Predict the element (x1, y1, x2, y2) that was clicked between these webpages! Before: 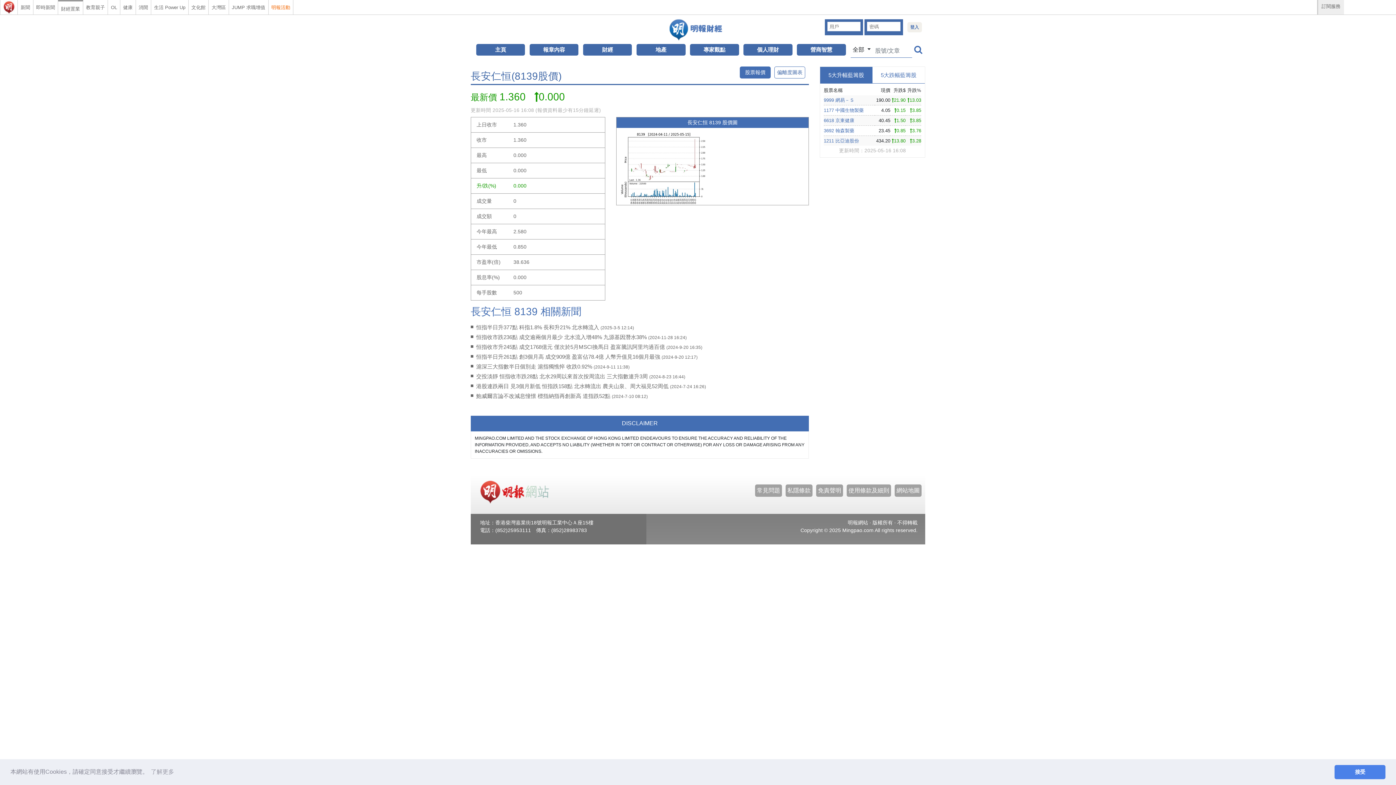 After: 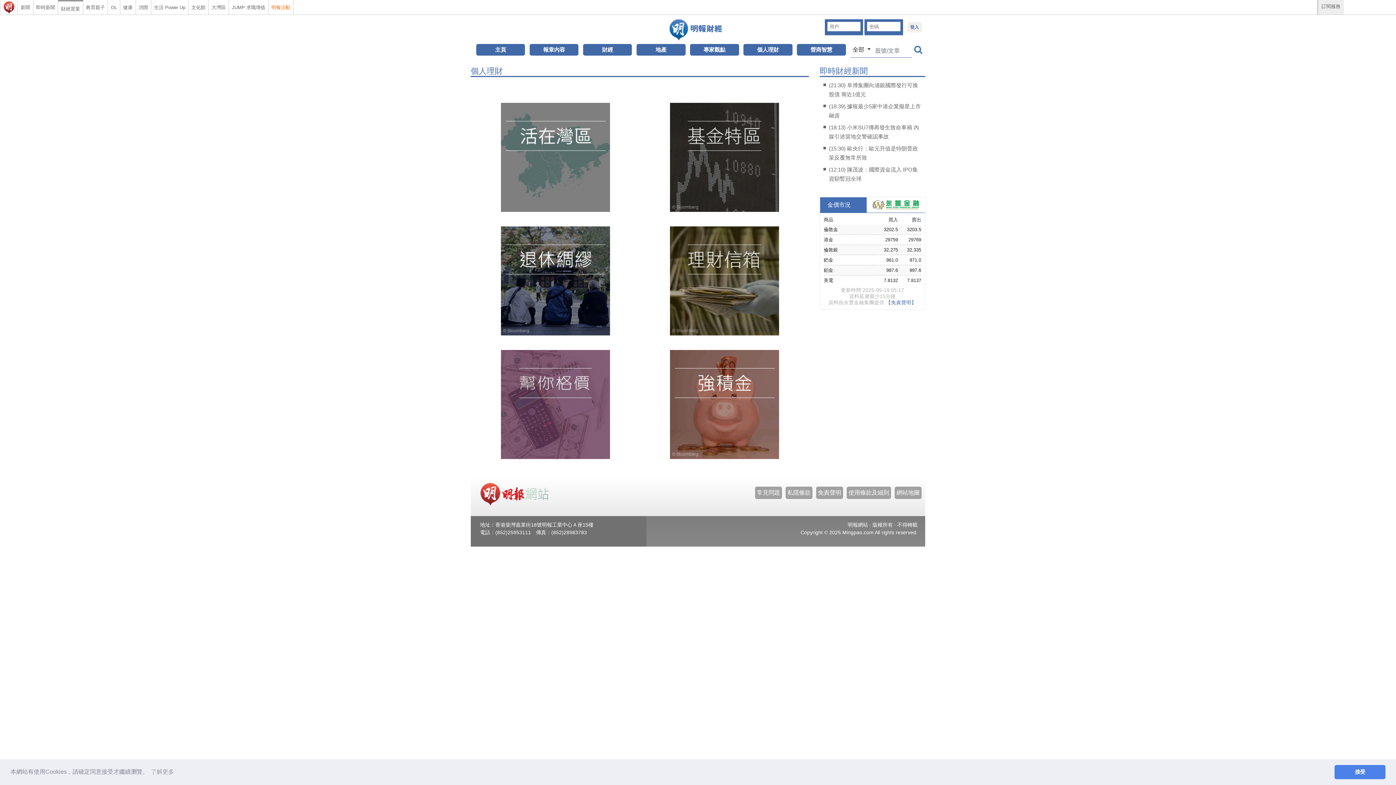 Action: label: 個人理財 bbox: (743, 44, 792, 55)